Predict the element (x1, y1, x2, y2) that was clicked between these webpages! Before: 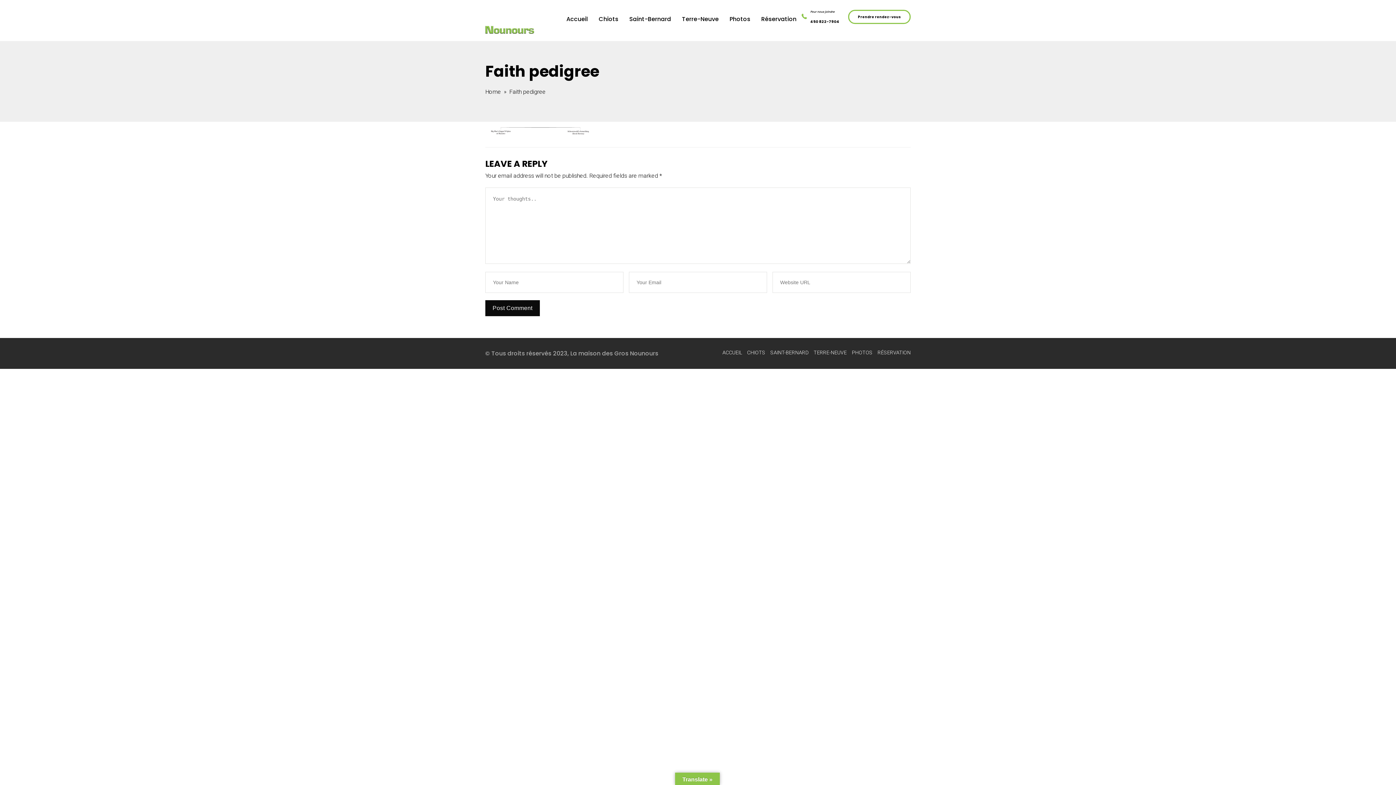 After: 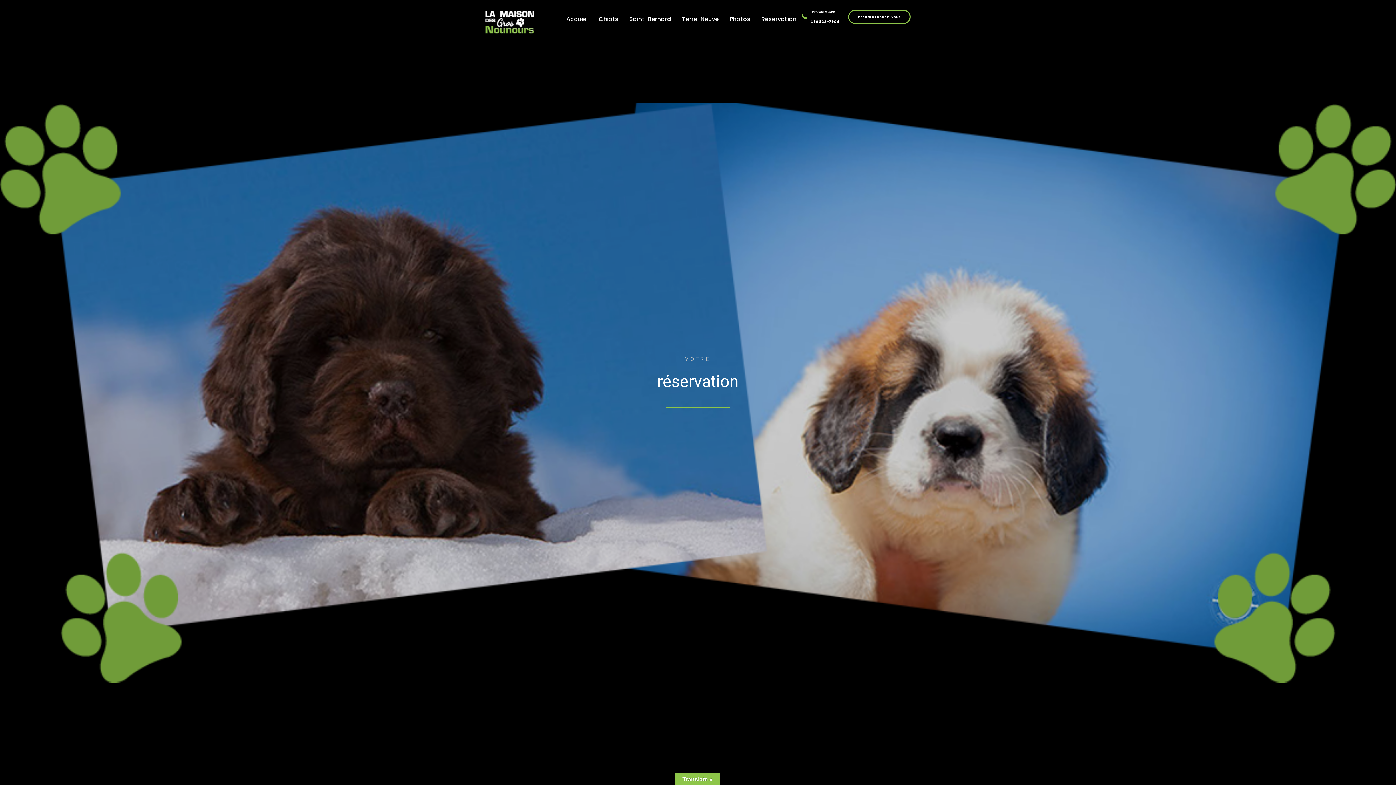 Action: bbox: (877, 349, 910, 355) label: RÉSERVATION